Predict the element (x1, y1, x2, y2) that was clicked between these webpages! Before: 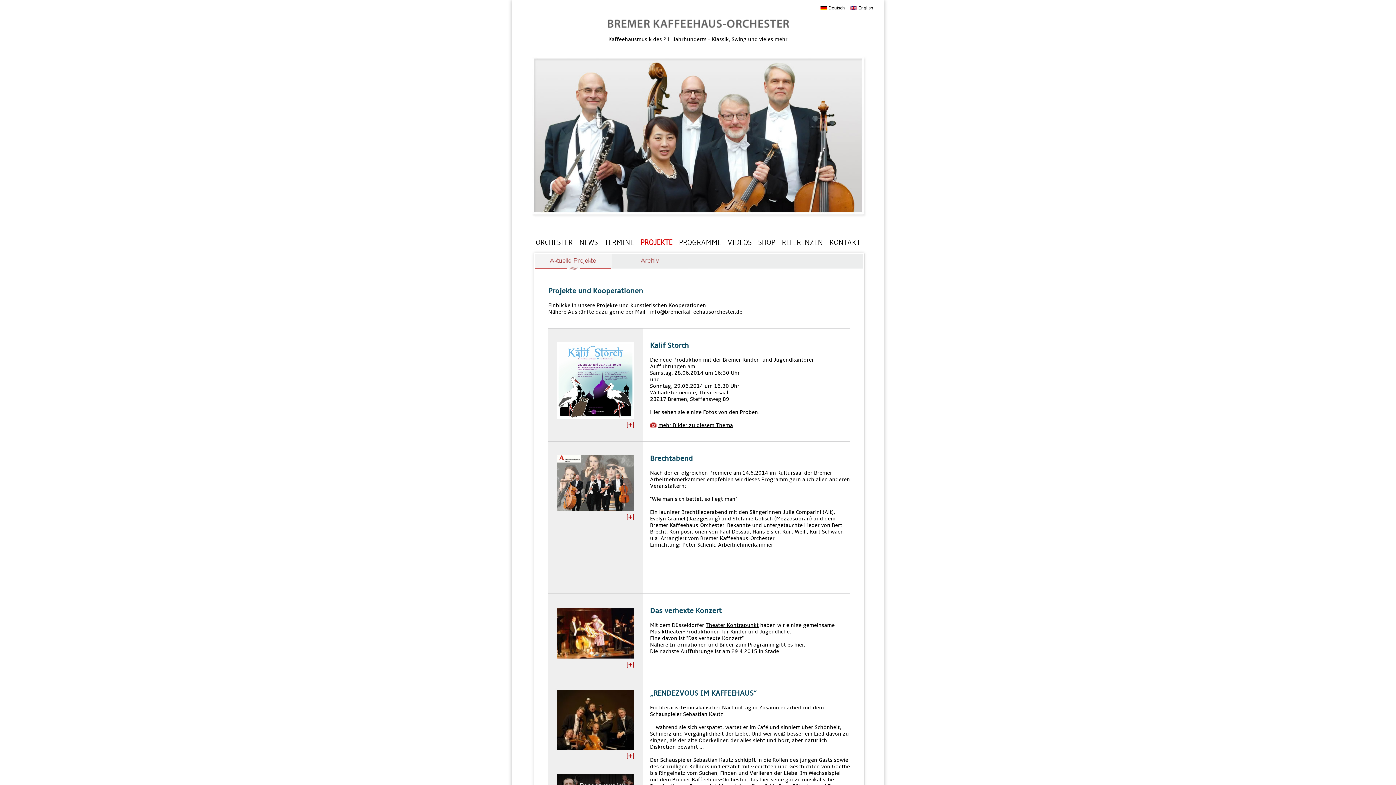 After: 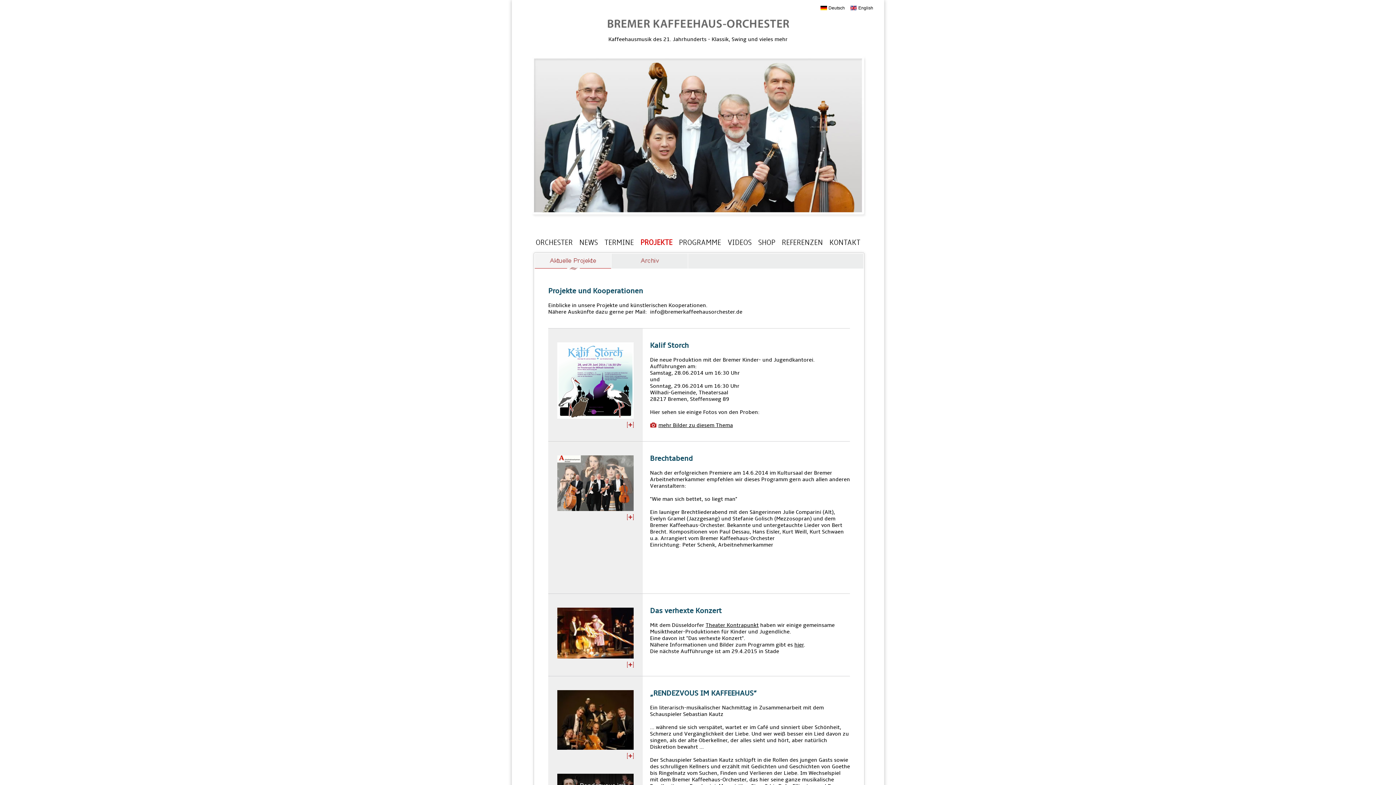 Action: bbox: (794, 641, 804, 648) label: hier